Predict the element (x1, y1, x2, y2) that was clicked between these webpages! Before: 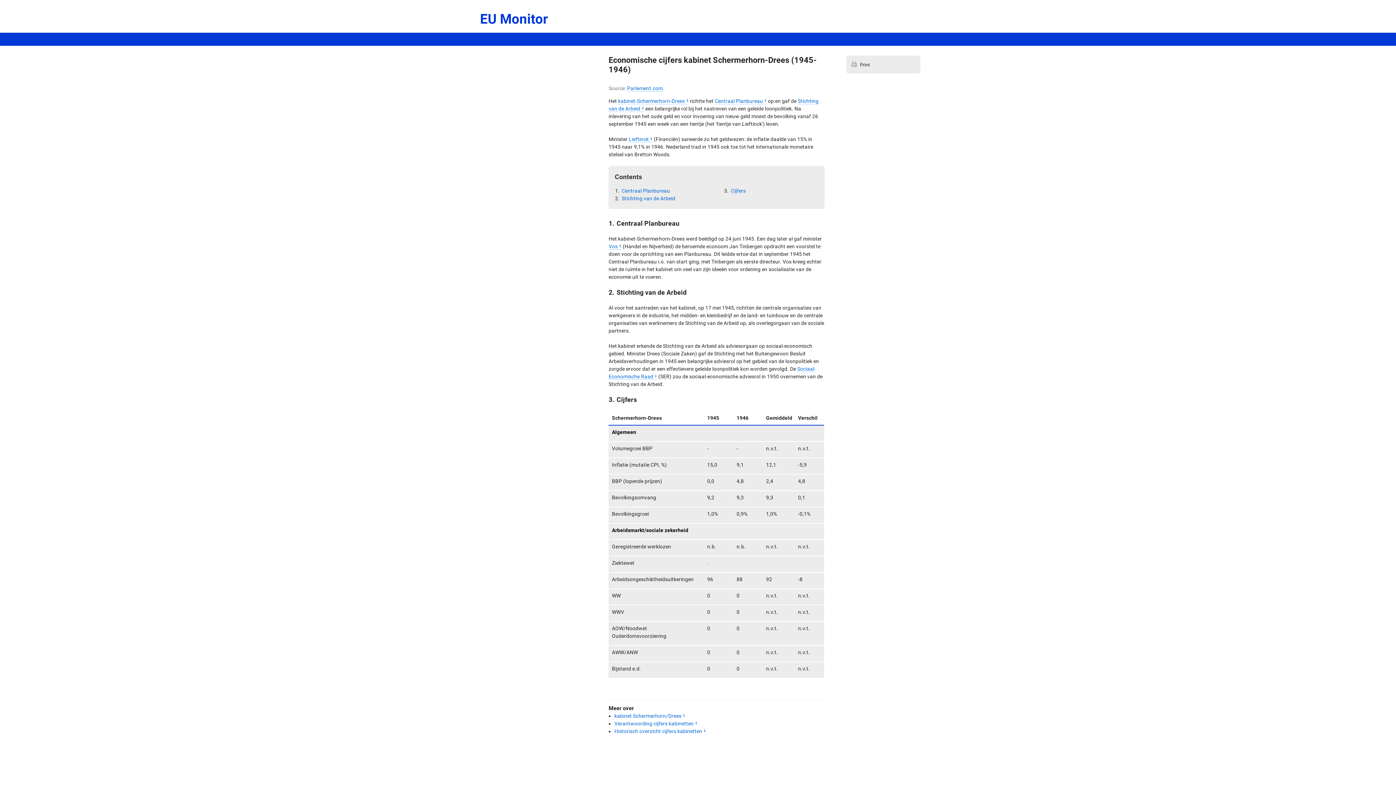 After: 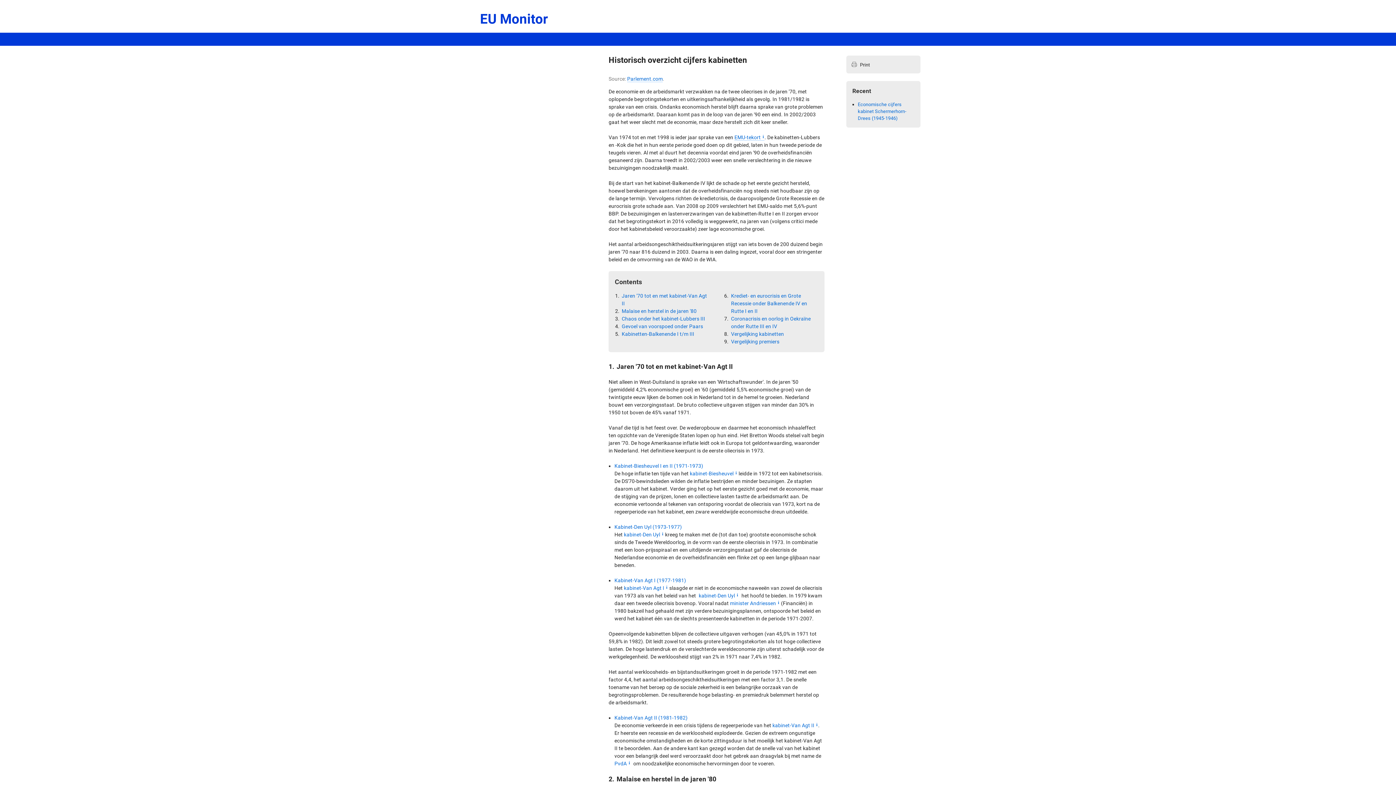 Action: label: Historisch overzicht cijfers kabinetten i bbox: (614, 728, 706, 734)